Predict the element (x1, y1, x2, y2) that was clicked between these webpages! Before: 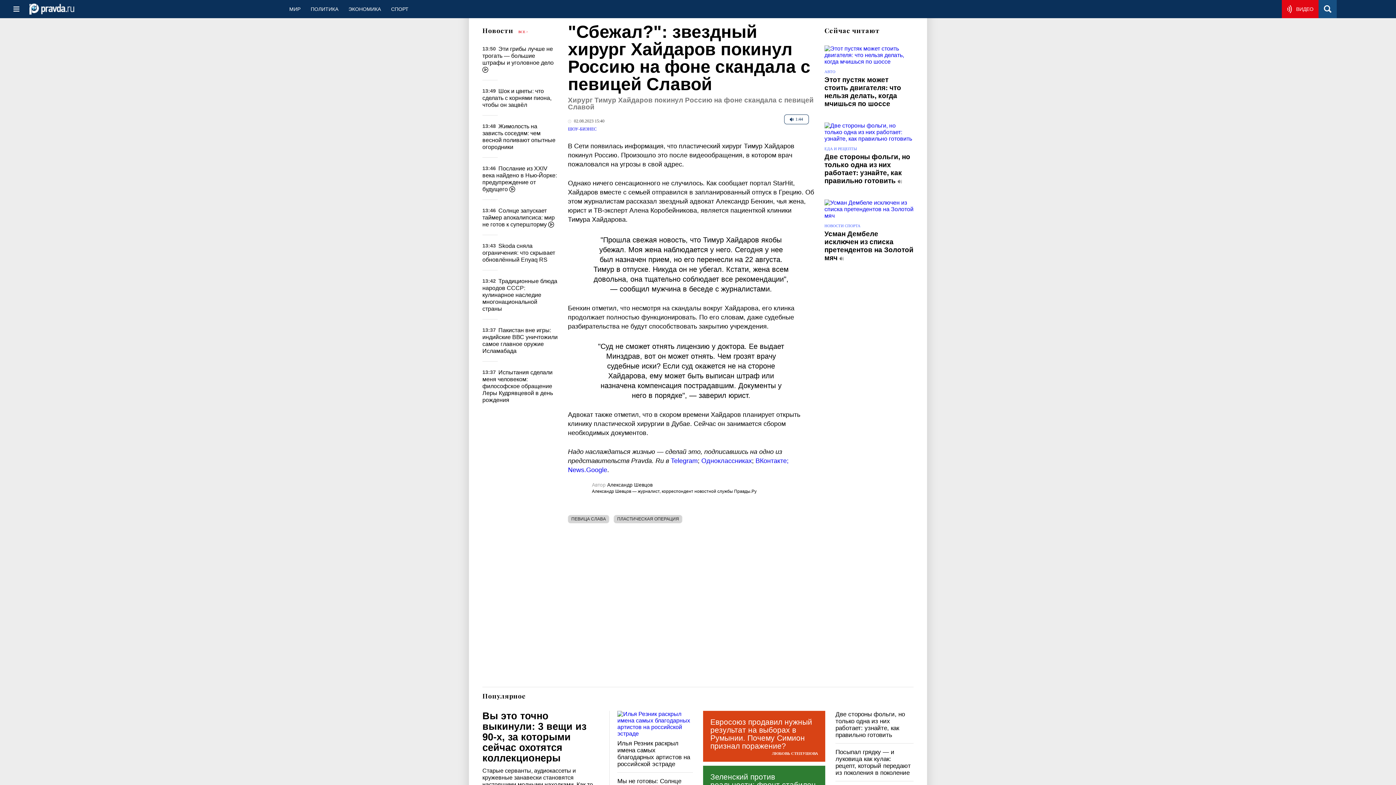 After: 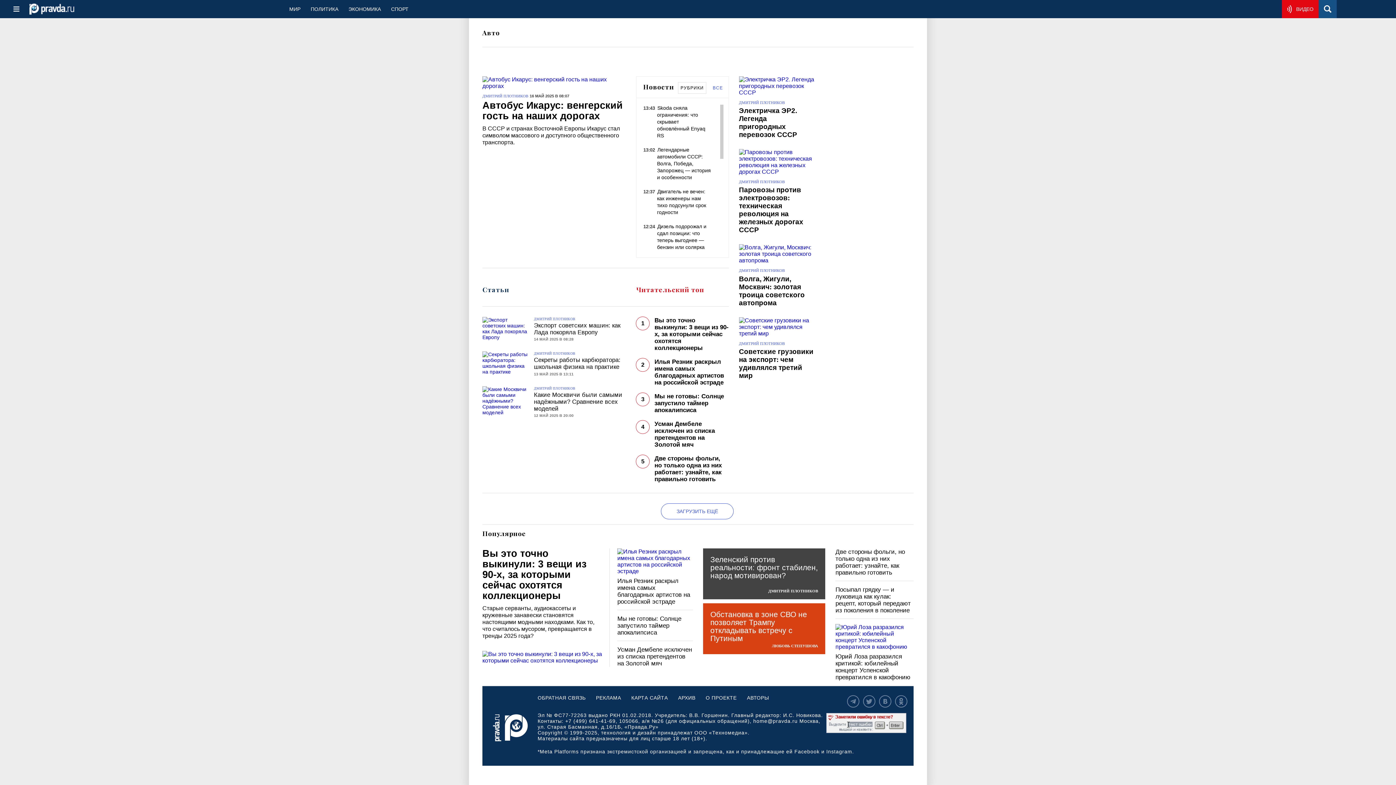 Action: bbox: (824, 69, 835, 73) label: АВТО